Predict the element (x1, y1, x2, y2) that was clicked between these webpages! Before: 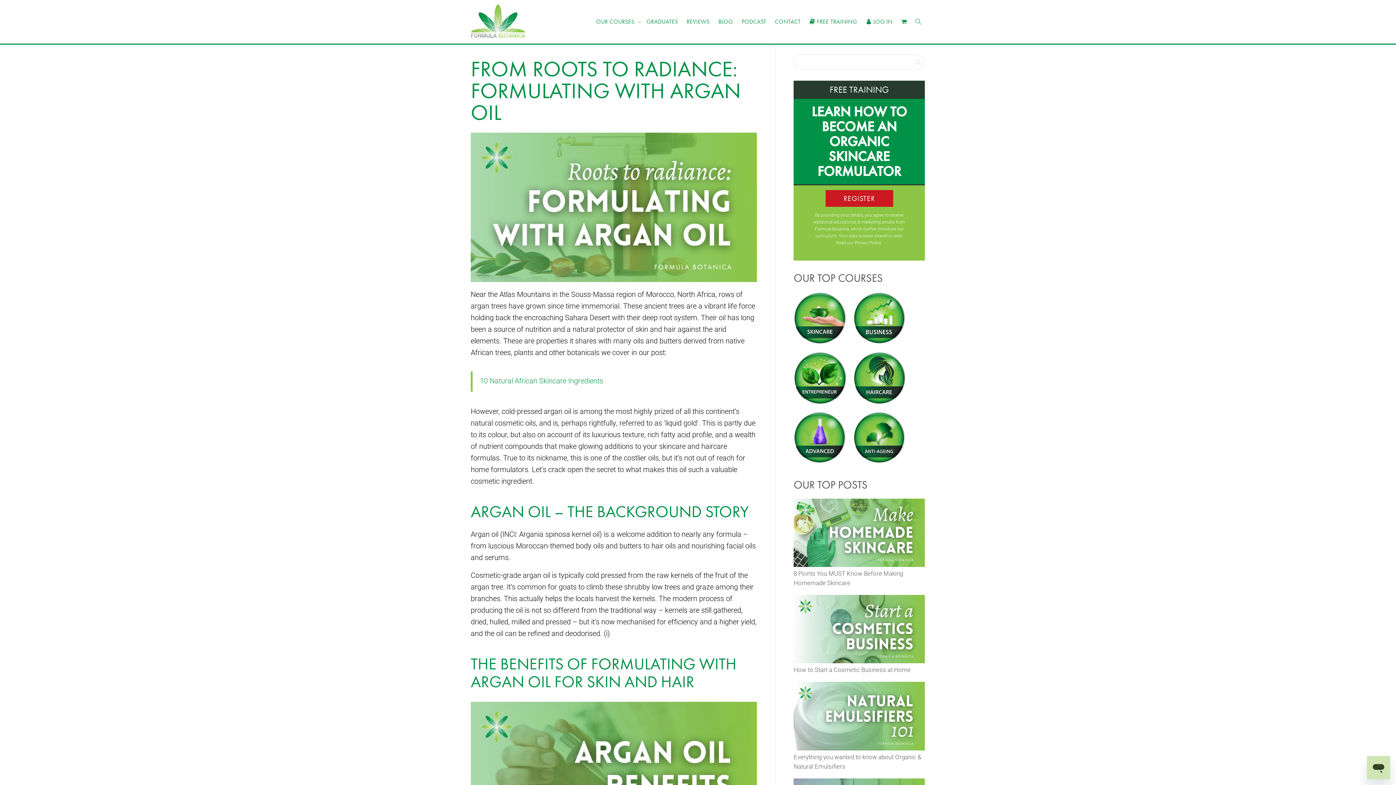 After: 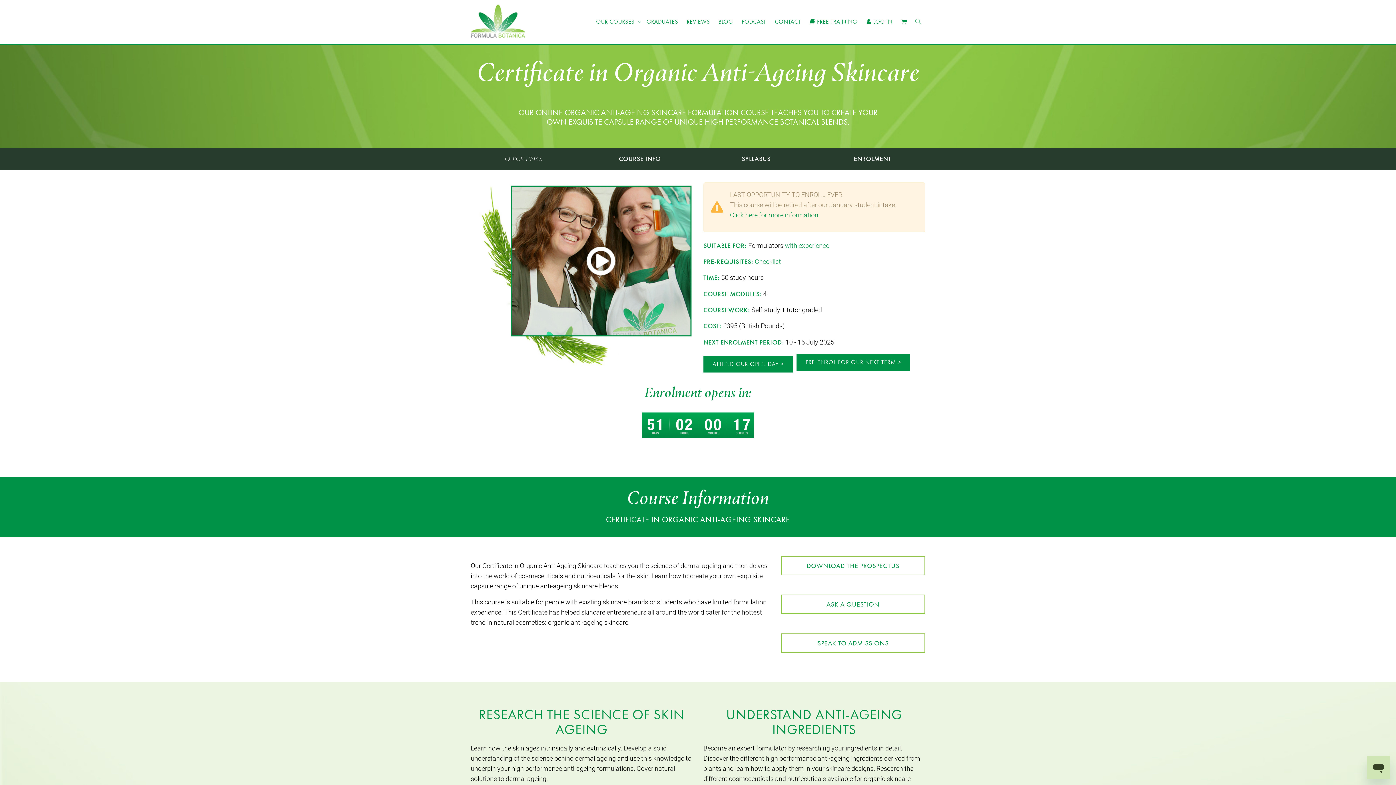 Action: bbox: (853, 432, 911, 441)